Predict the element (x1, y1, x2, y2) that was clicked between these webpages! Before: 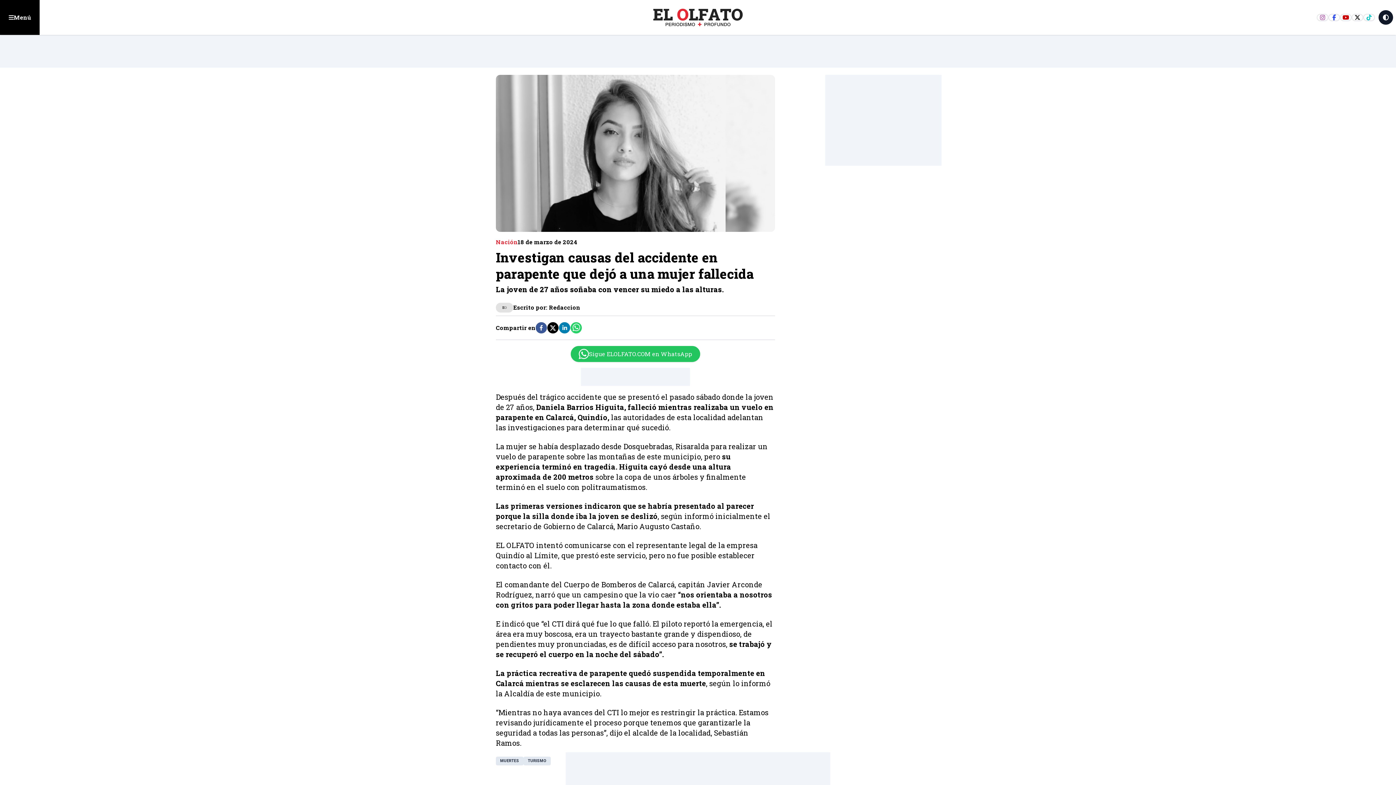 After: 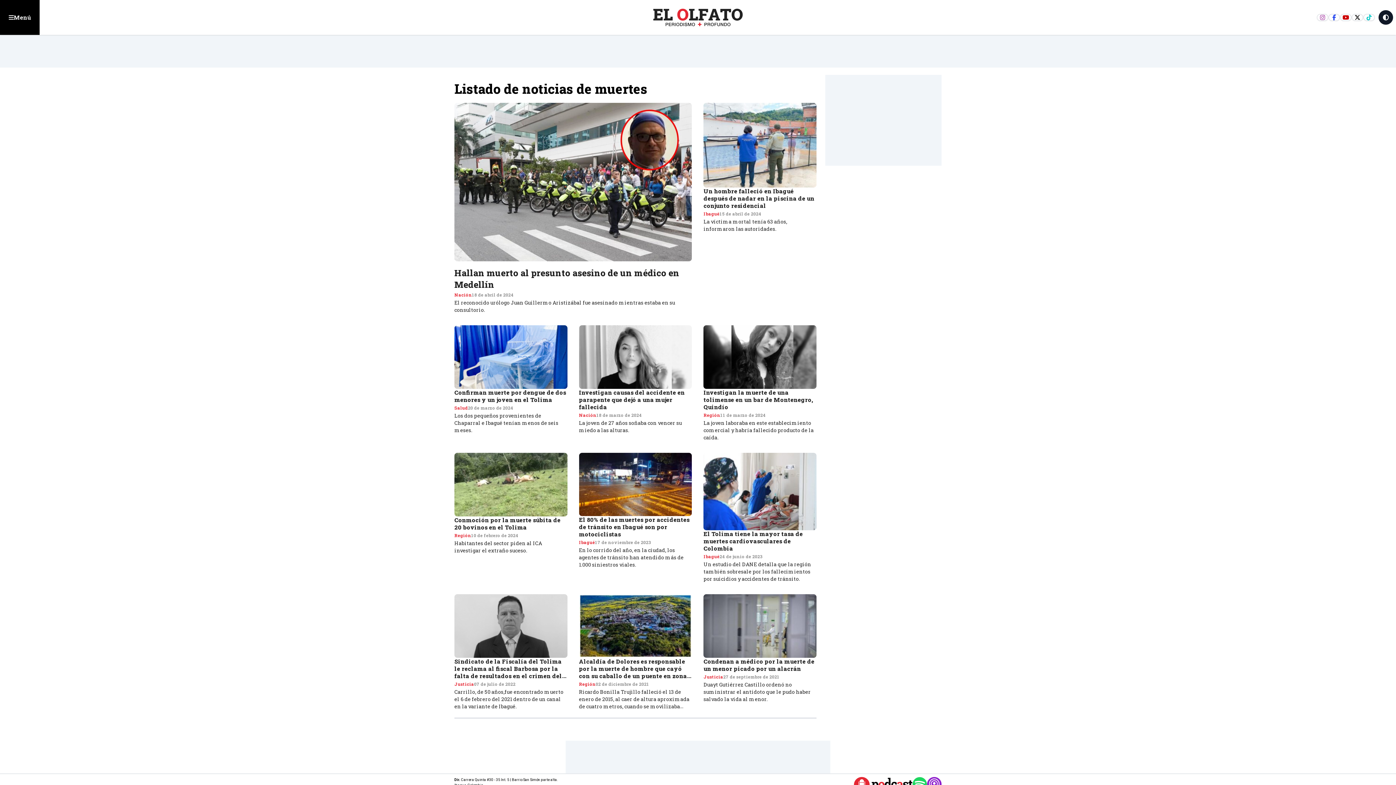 Action: label: MUERTES bbox: (496, 756, 523, 765)